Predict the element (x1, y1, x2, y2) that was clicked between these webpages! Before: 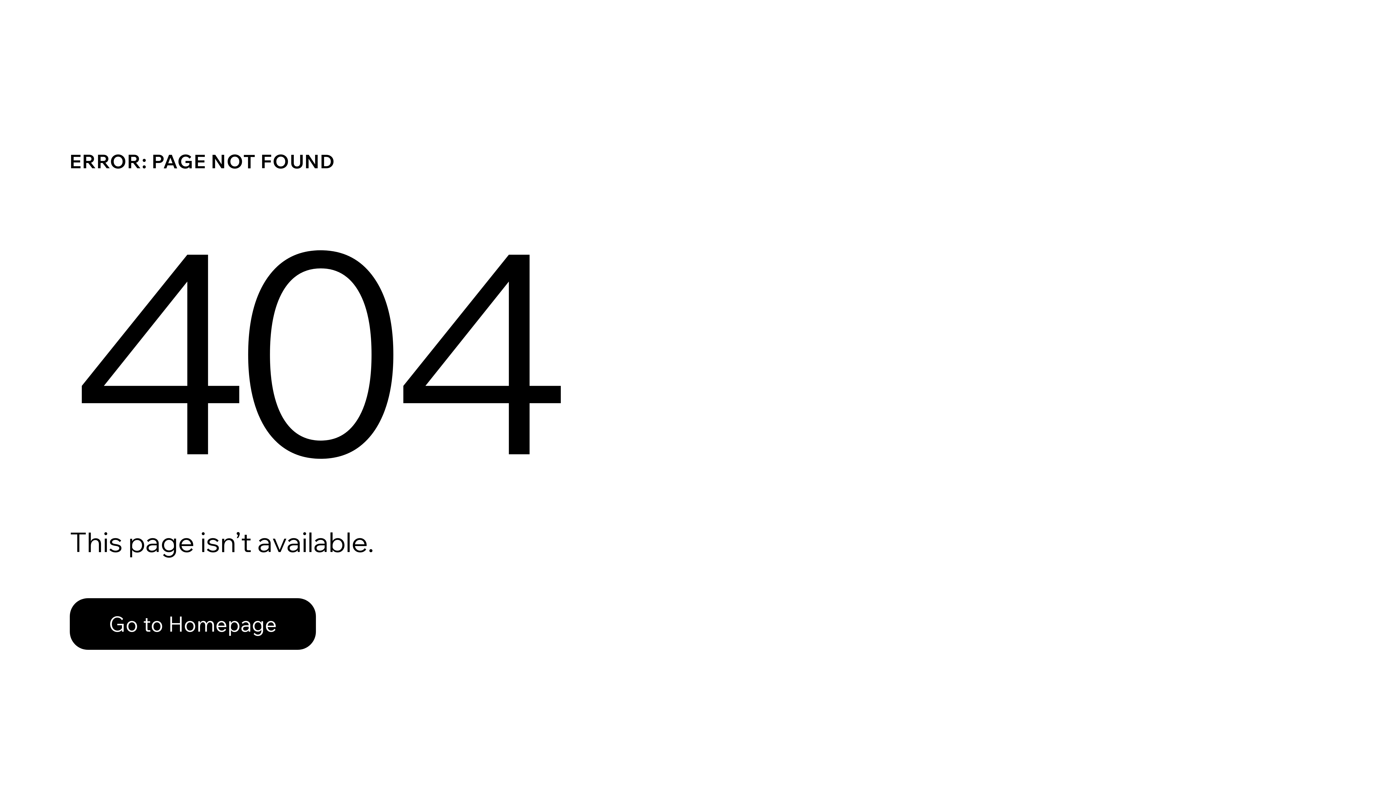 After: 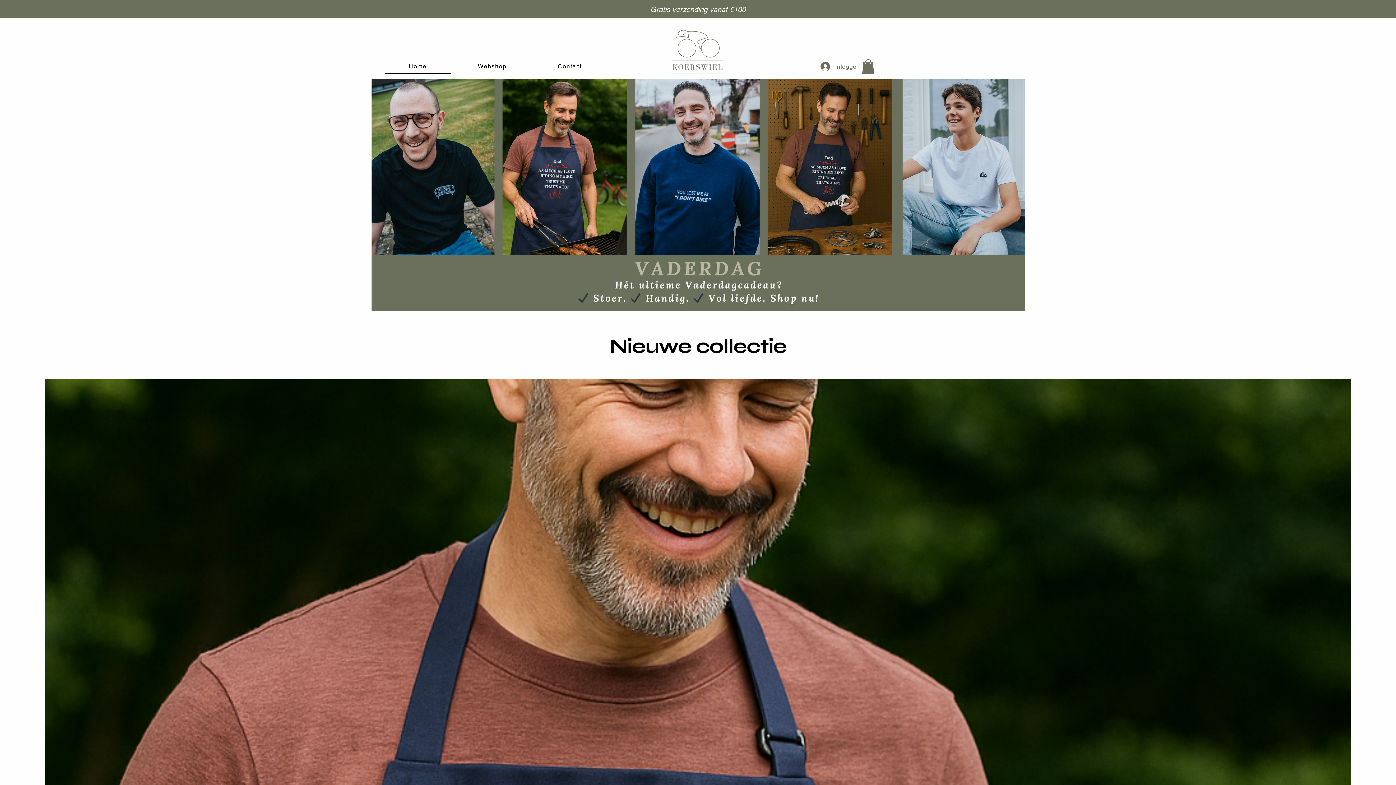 Action: label: Go to Homepage bbox: (69, 582, 768, 659)